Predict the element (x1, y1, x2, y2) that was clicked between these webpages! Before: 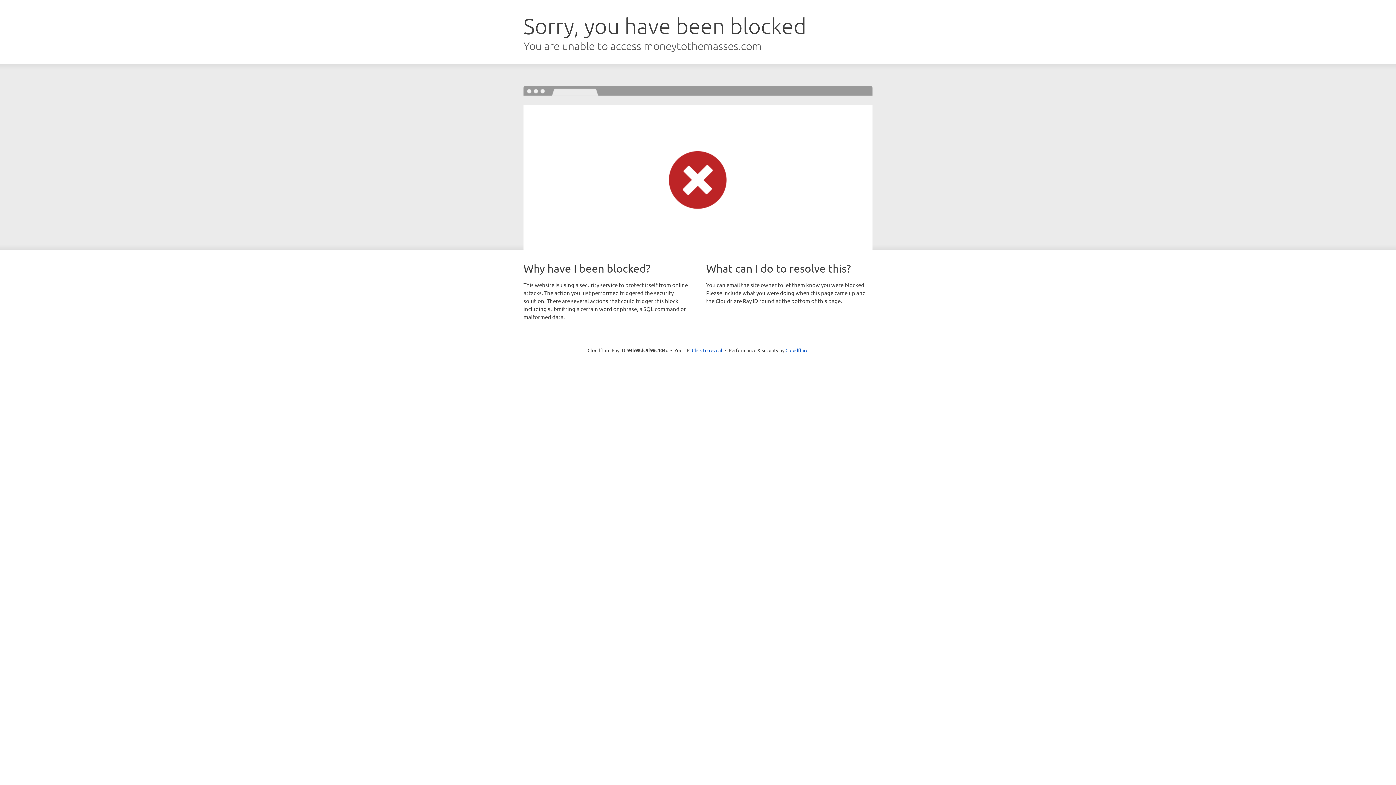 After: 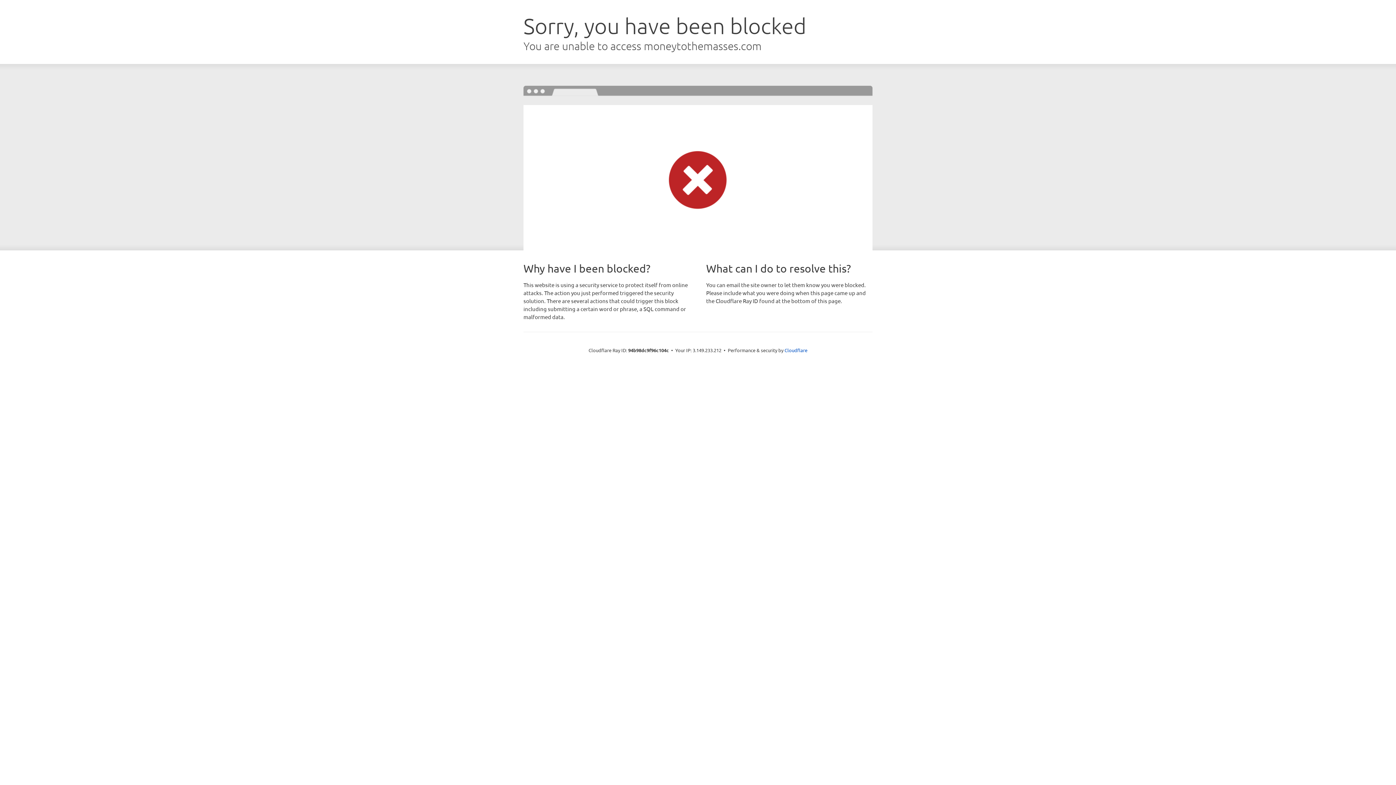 Action: bbox: (692, 346, 722, 353) label: Click to reveal